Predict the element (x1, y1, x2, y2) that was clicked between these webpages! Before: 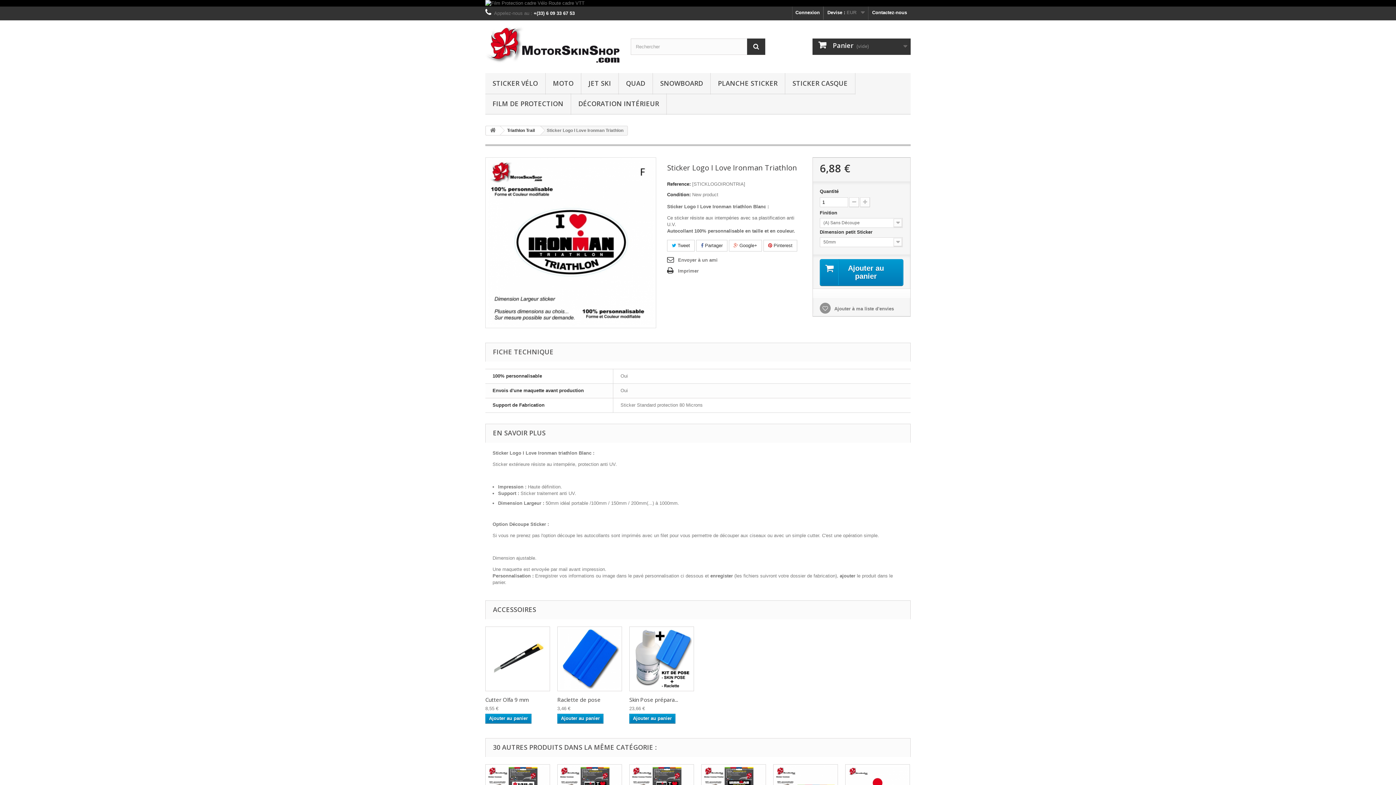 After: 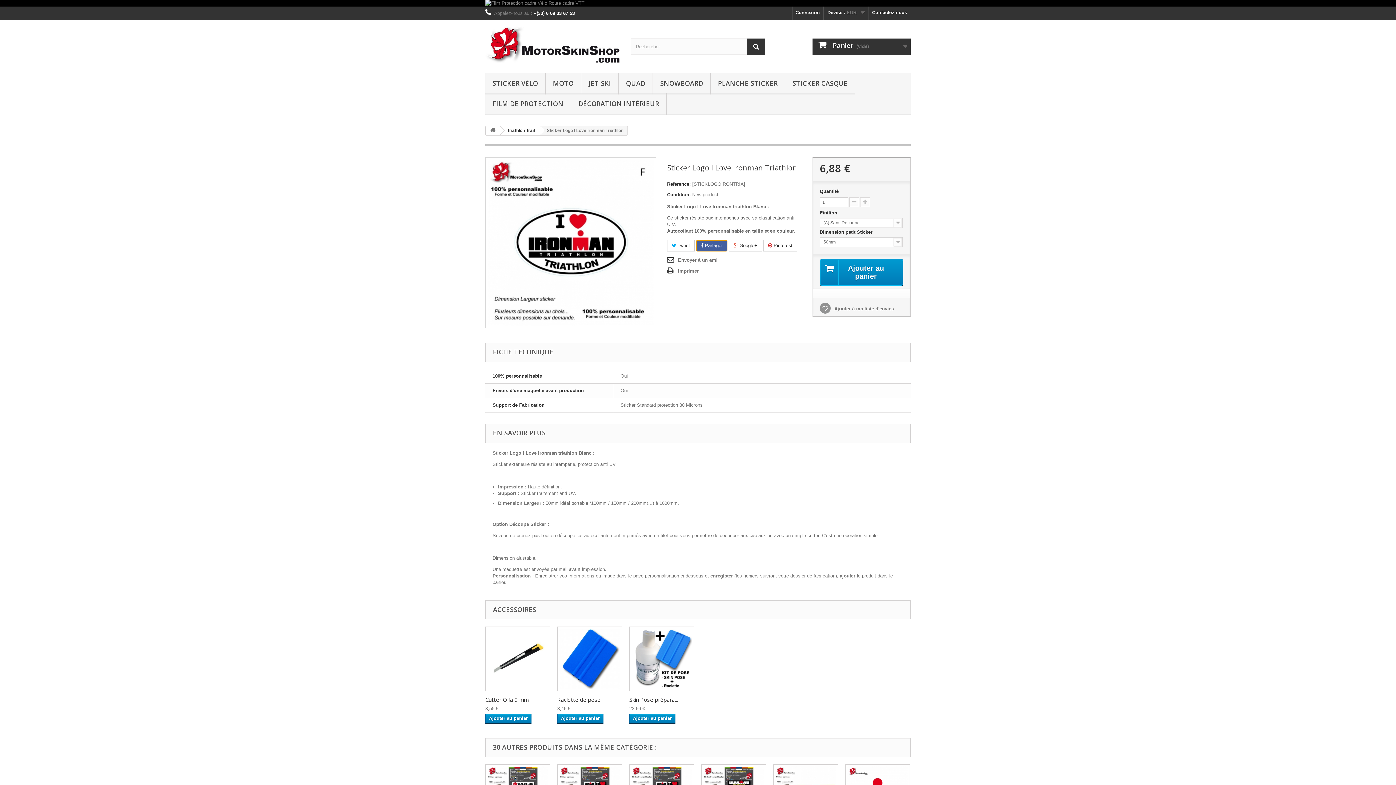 Action: label:  Partager bbox: (696, 239, 727, 251)